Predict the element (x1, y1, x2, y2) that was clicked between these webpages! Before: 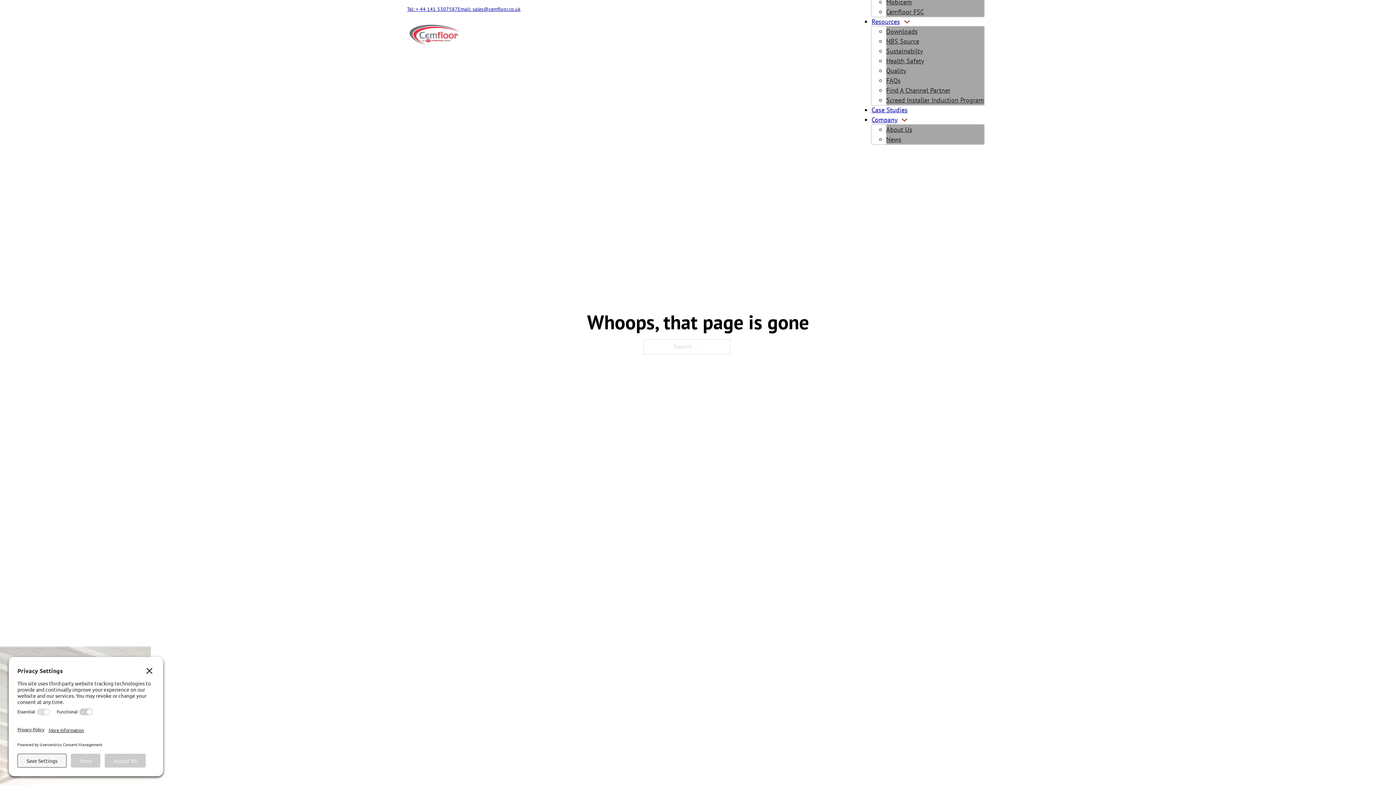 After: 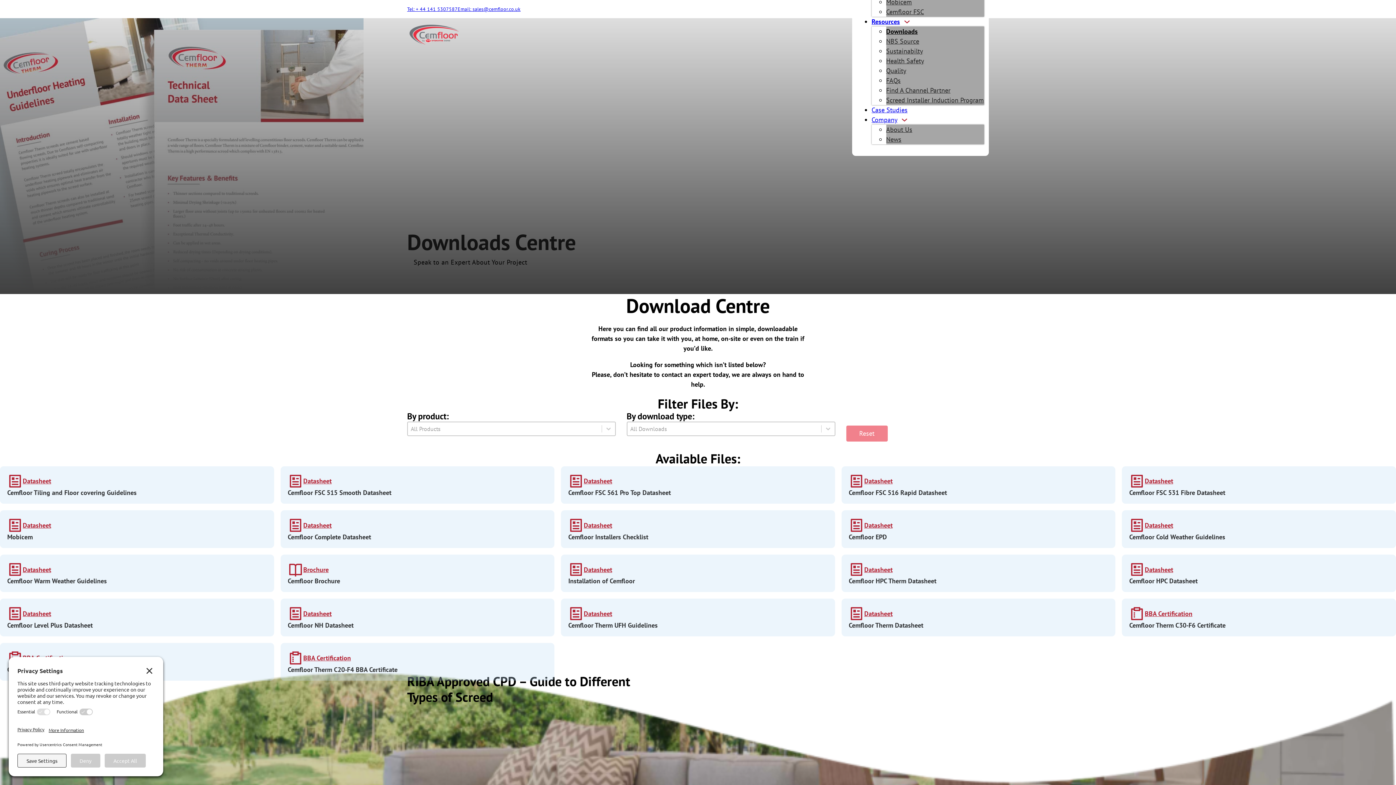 Action: bbox: (886, 24, 918, 39) label: Downloads